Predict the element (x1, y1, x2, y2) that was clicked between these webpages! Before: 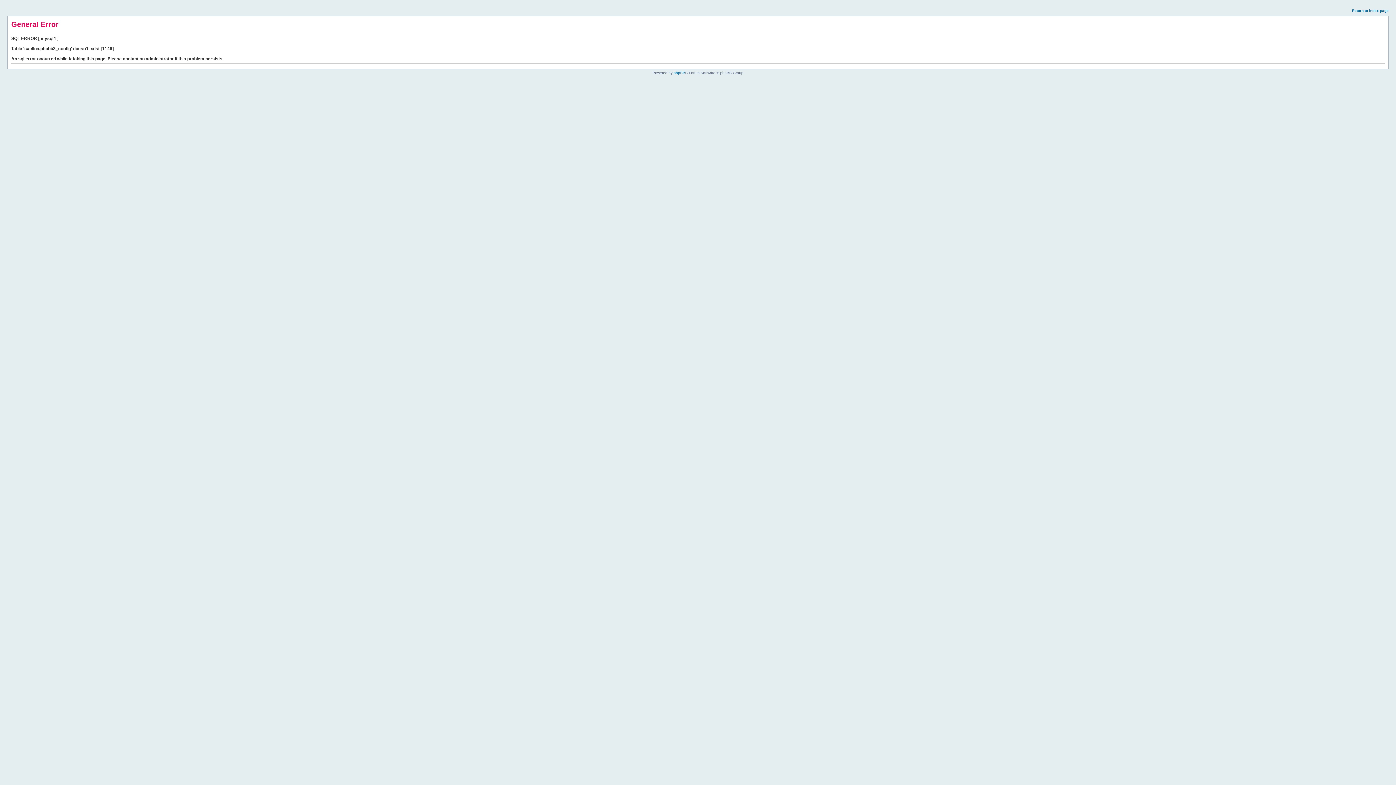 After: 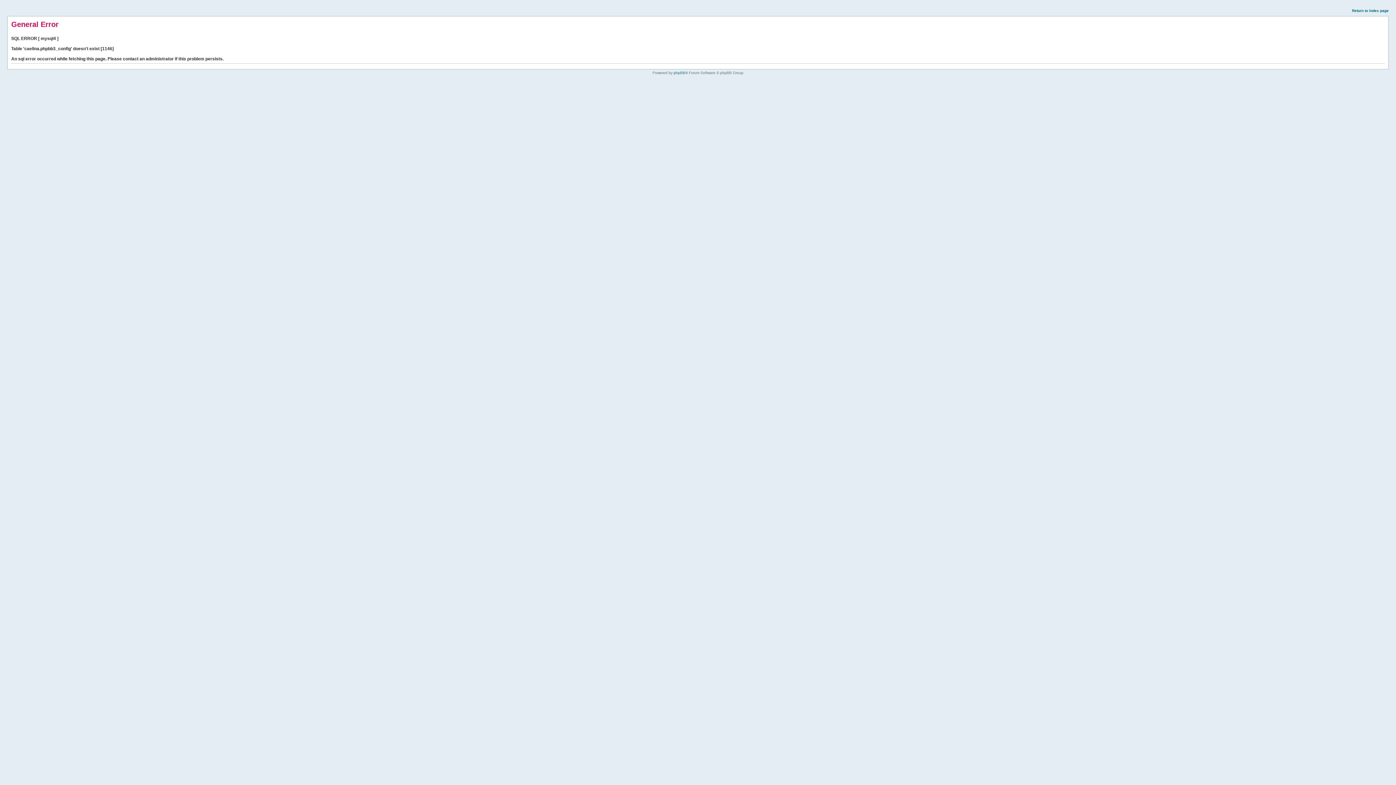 Action: label: Return to index page bbox: (1352, 8, 1389, 12)